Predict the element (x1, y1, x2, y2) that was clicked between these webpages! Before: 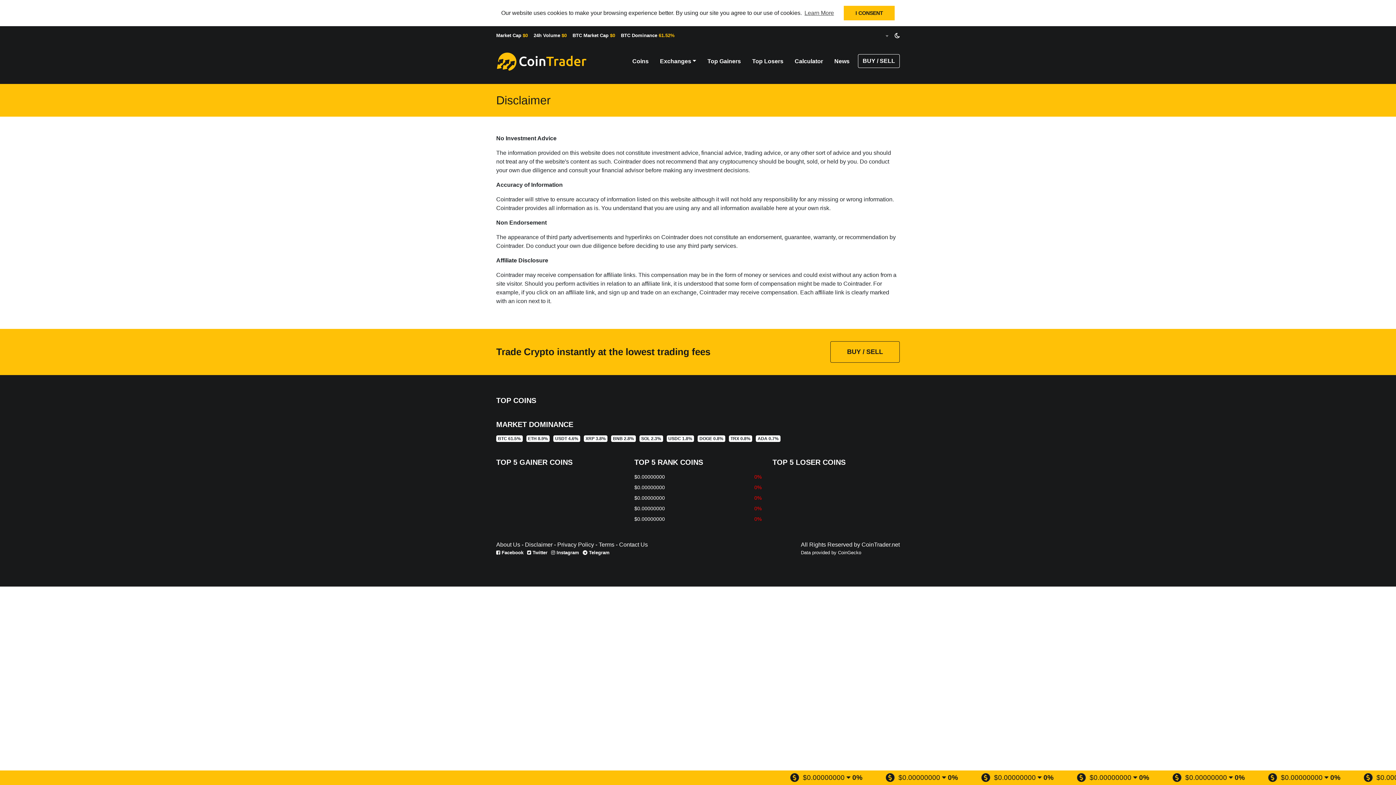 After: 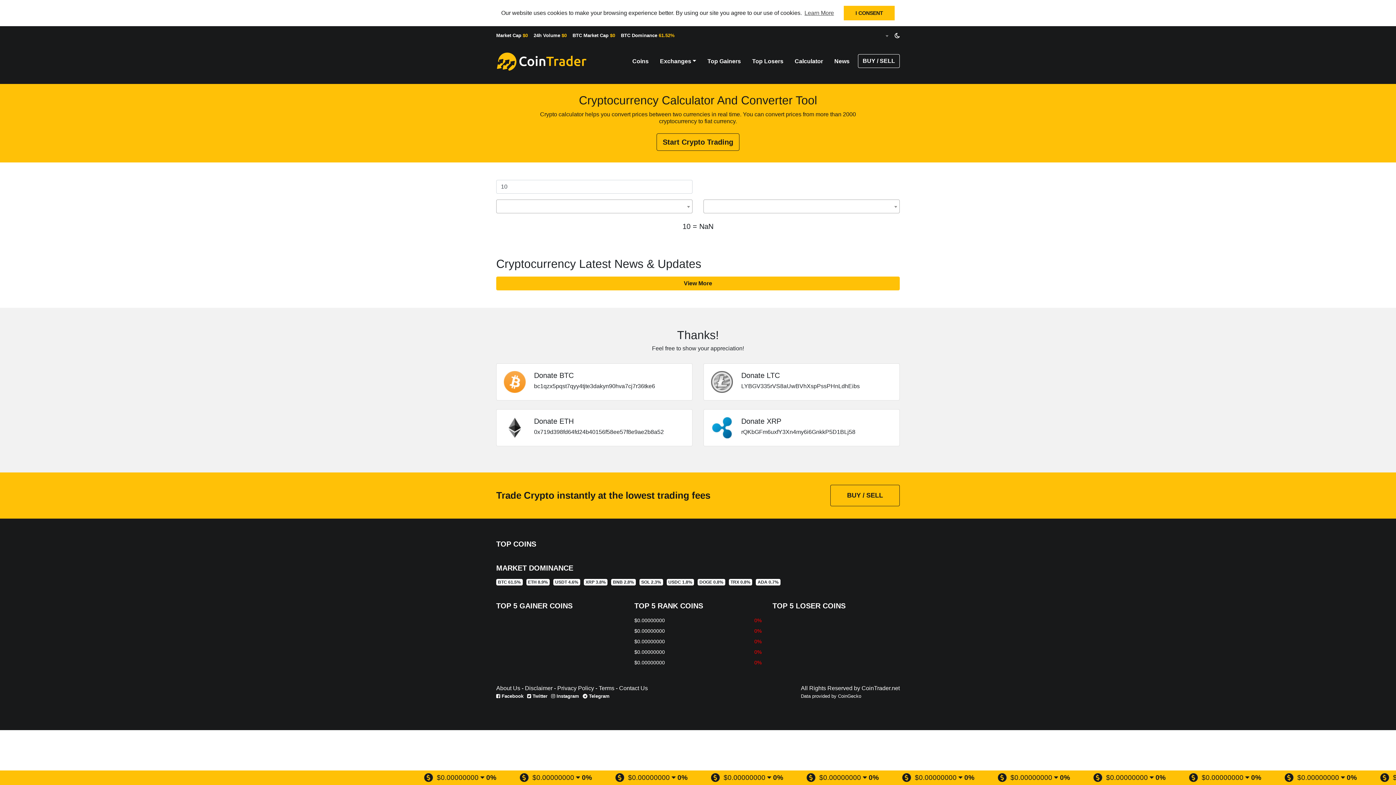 Action: label: Calculator bbox: (792, 54, 826, 68)